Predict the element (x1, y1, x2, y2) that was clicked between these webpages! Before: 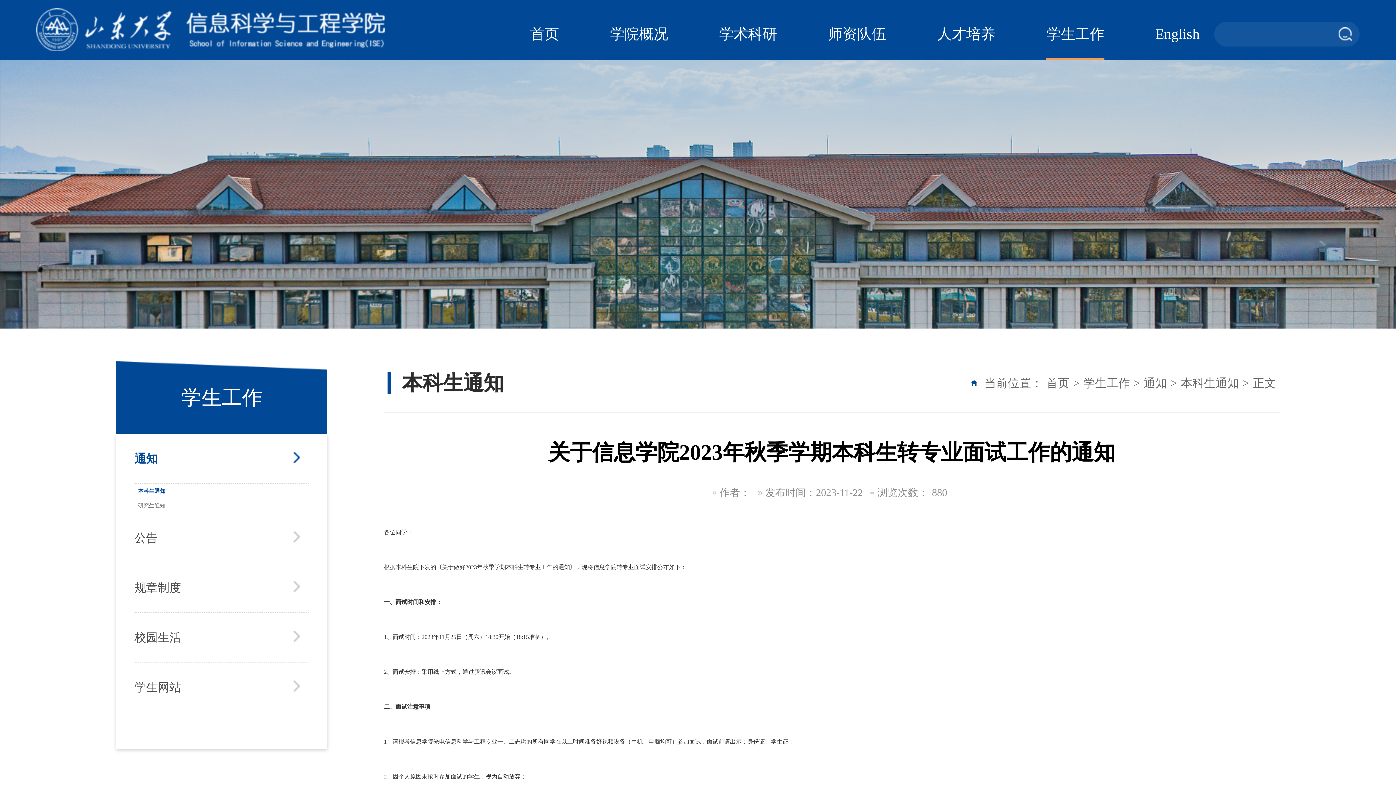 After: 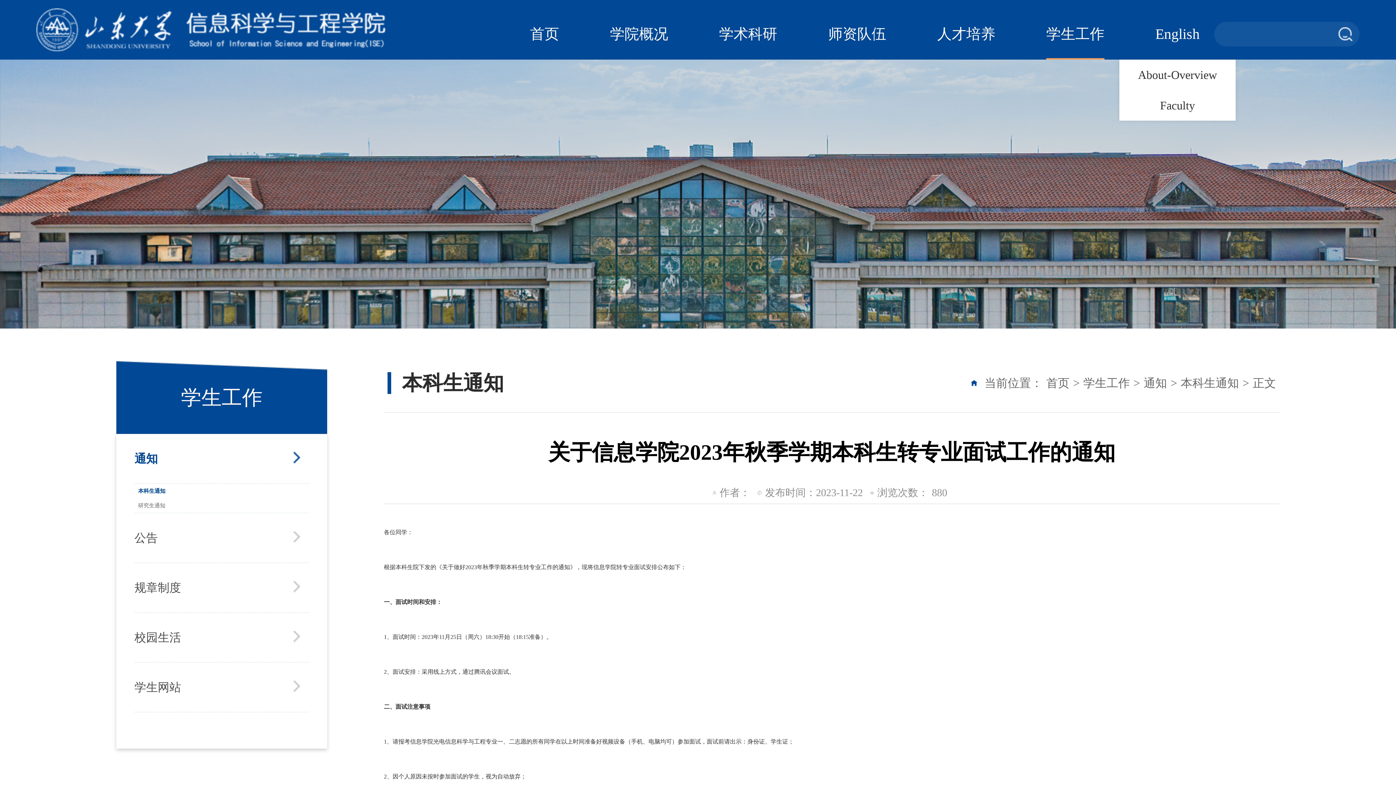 Action: label: English bbox: (1155, 0, 1200, 59)